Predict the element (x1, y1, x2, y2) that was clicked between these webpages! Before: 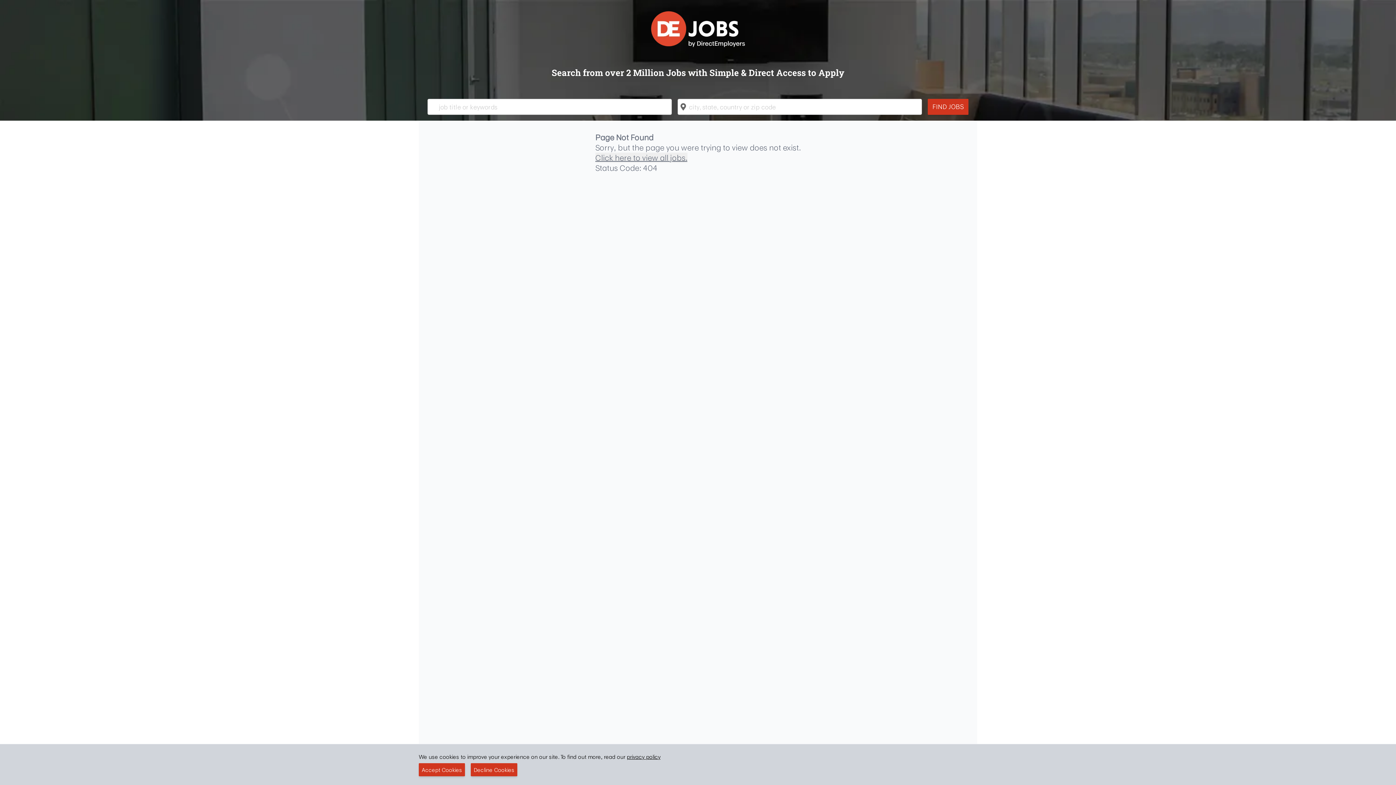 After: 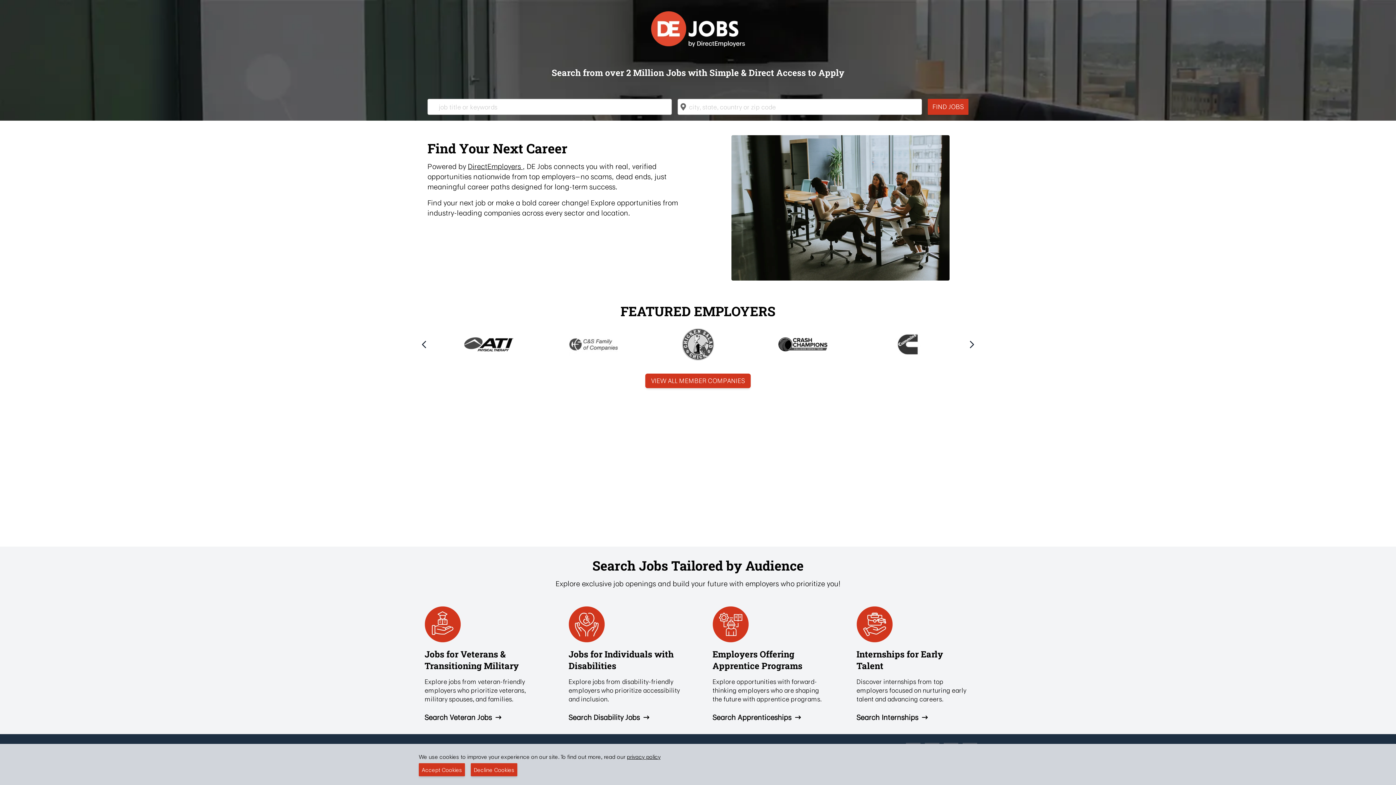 Action: bbox: (648, 8, 747, 49)